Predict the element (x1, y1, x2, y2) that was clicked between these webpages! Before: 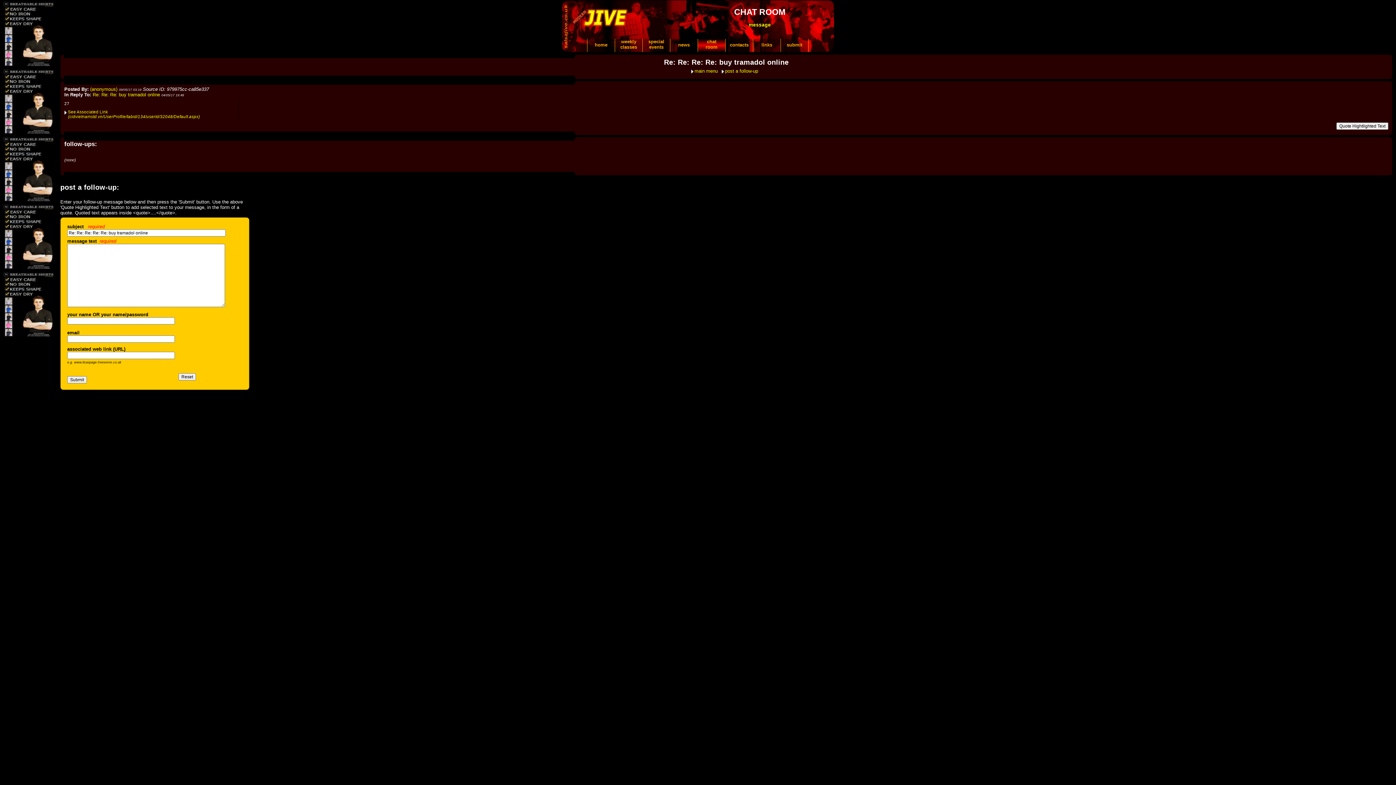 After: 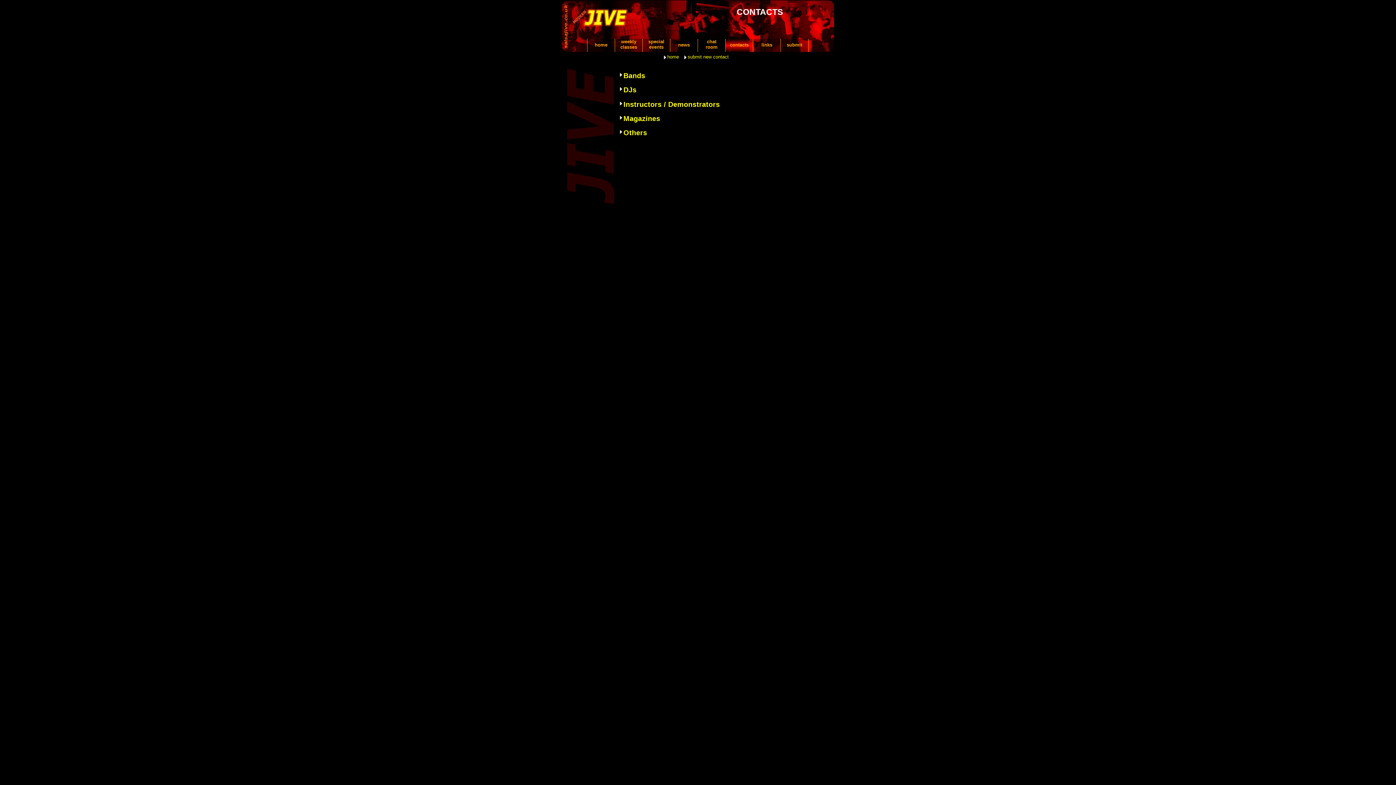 Action: label: contacts bbox: (725, 38, 753, 47)